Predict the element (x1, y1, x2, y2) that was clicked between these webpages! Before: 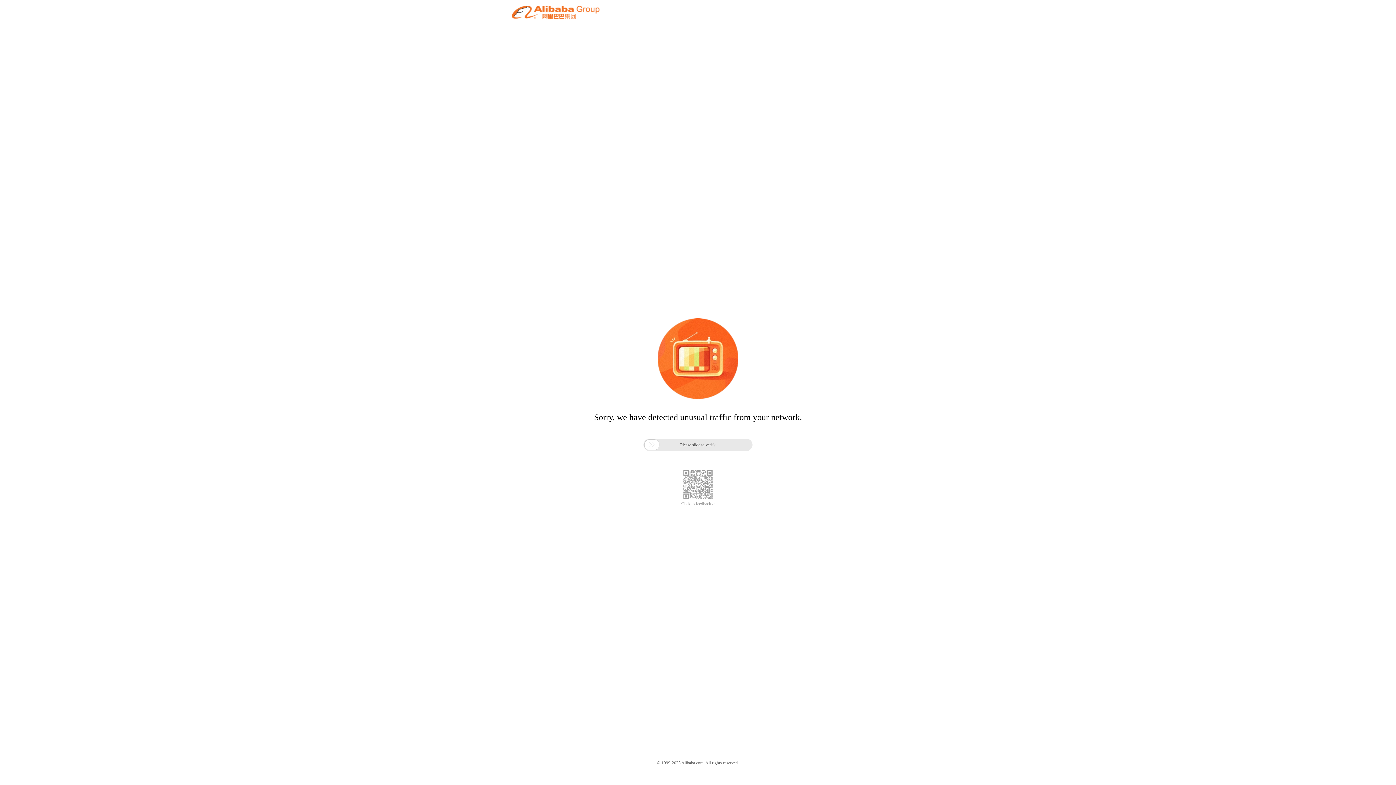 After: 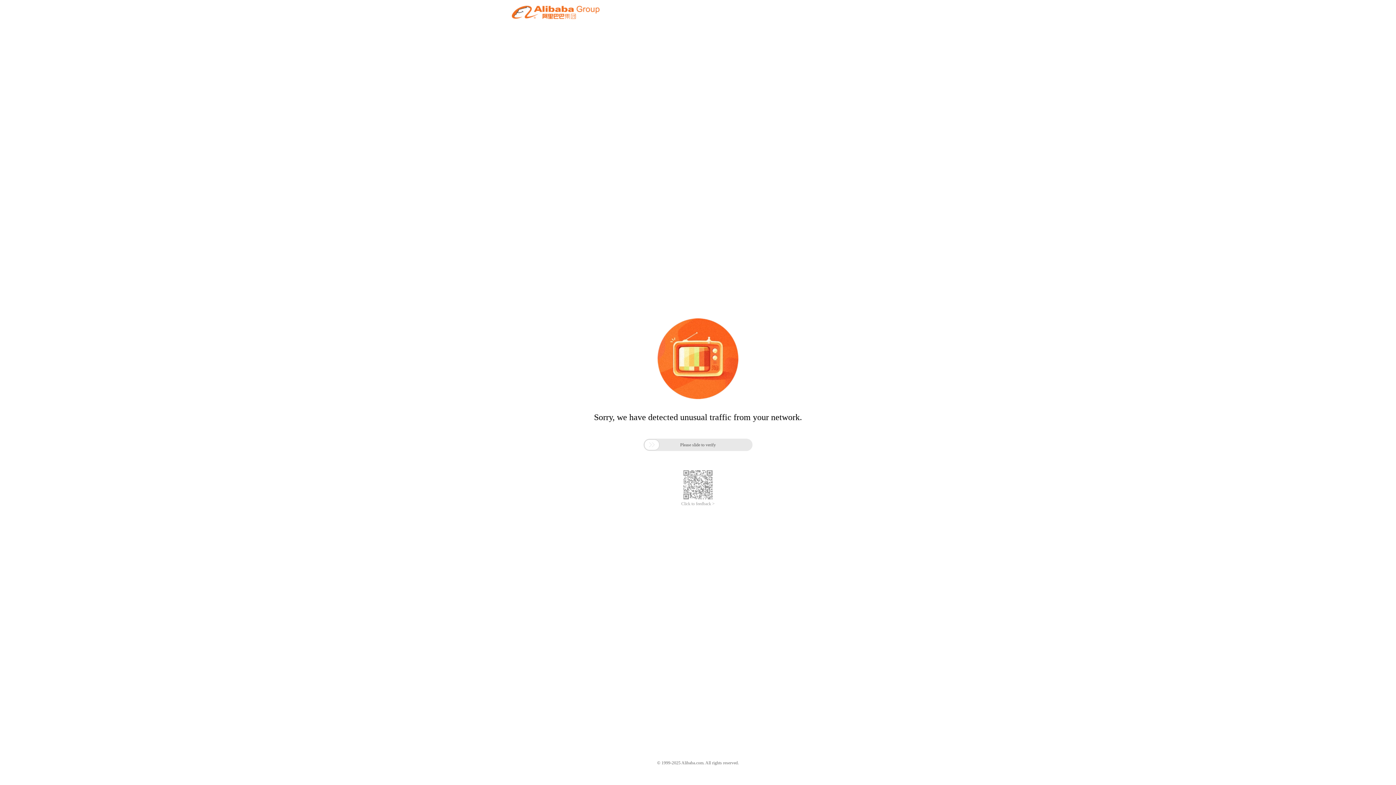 Action: label: Click to feedback > bbox: (681, 501, 714, 506)